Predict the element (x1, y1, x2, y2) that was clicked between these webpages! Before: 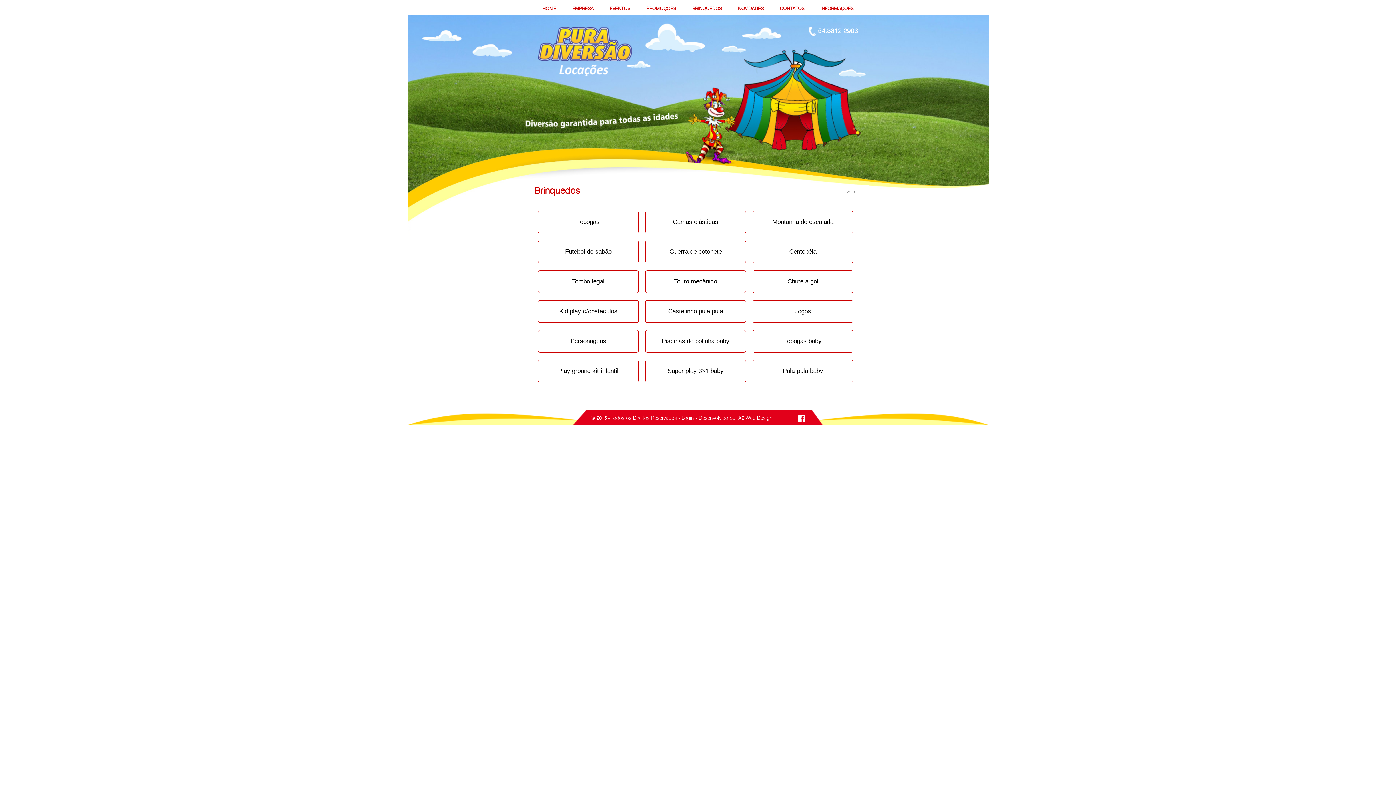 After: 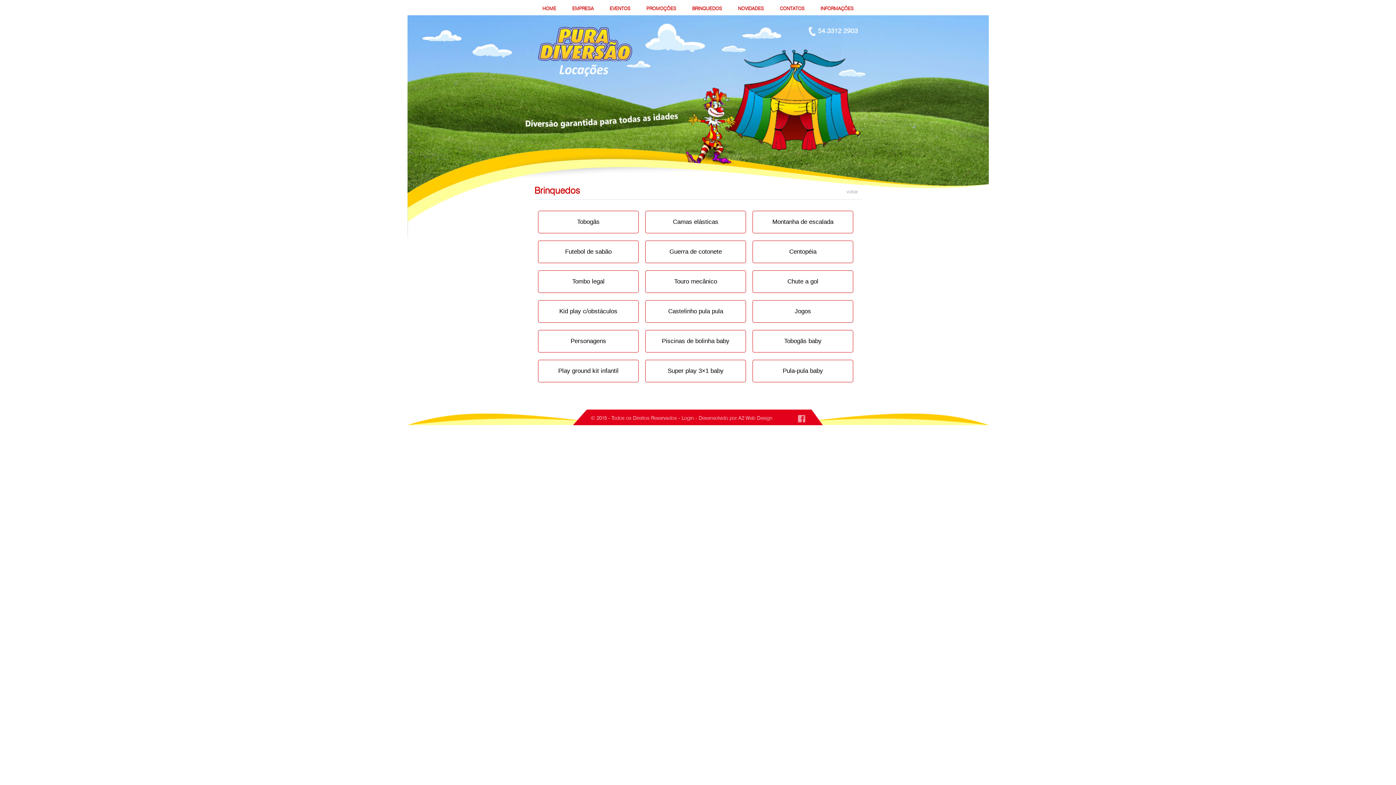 Action: bbox: (798, 415, 805, 423)